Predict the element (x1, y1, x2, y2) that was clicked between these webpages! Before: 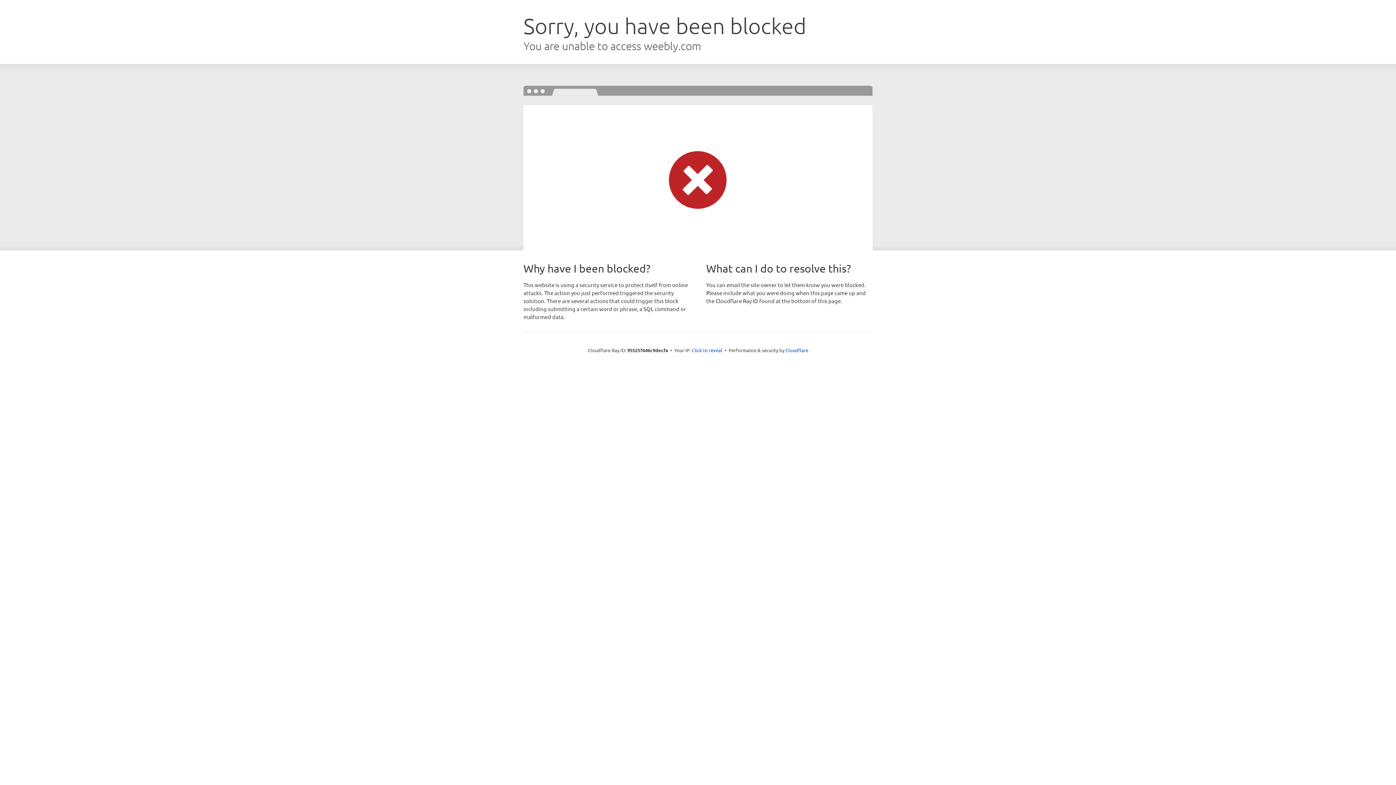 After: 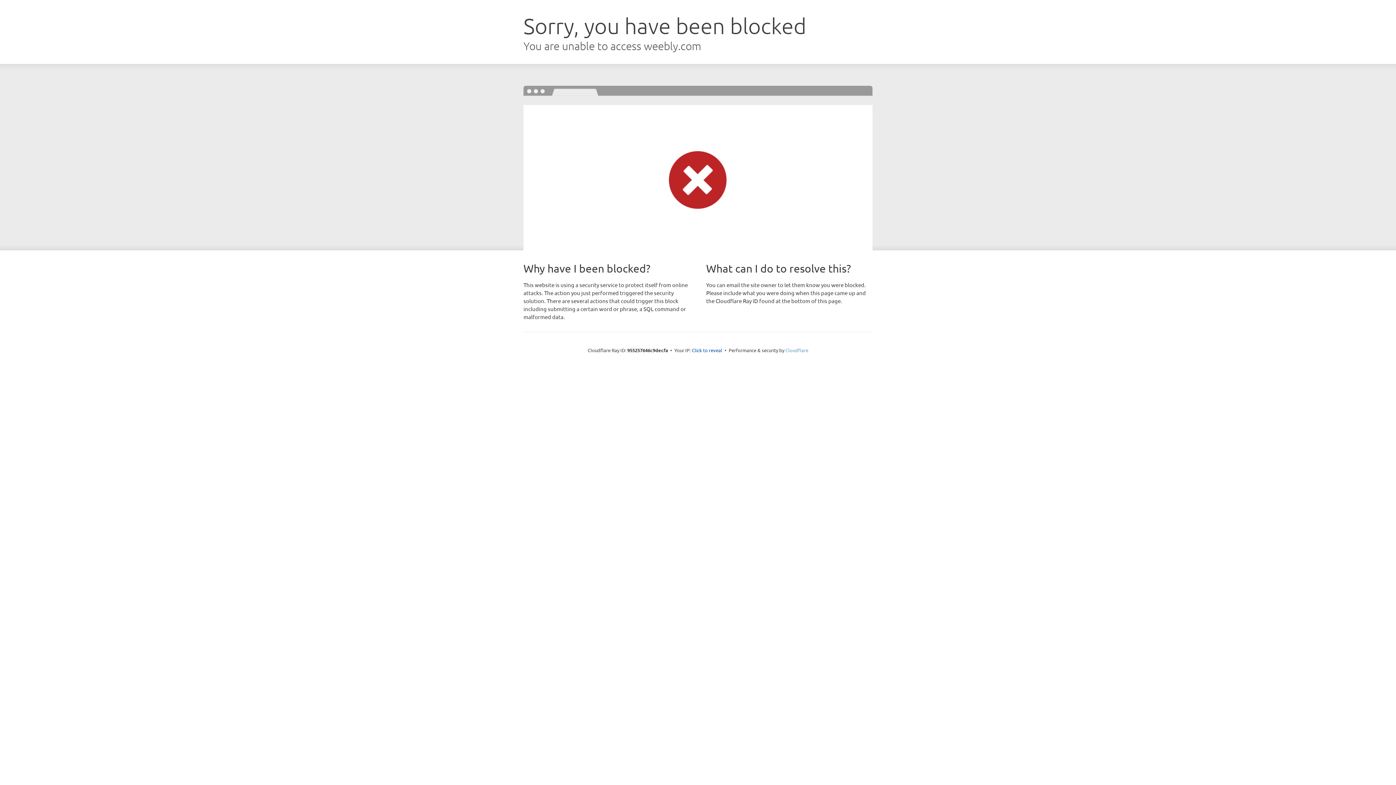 Action: label: Cloudflare bbox: (785, 347, 808, 353)